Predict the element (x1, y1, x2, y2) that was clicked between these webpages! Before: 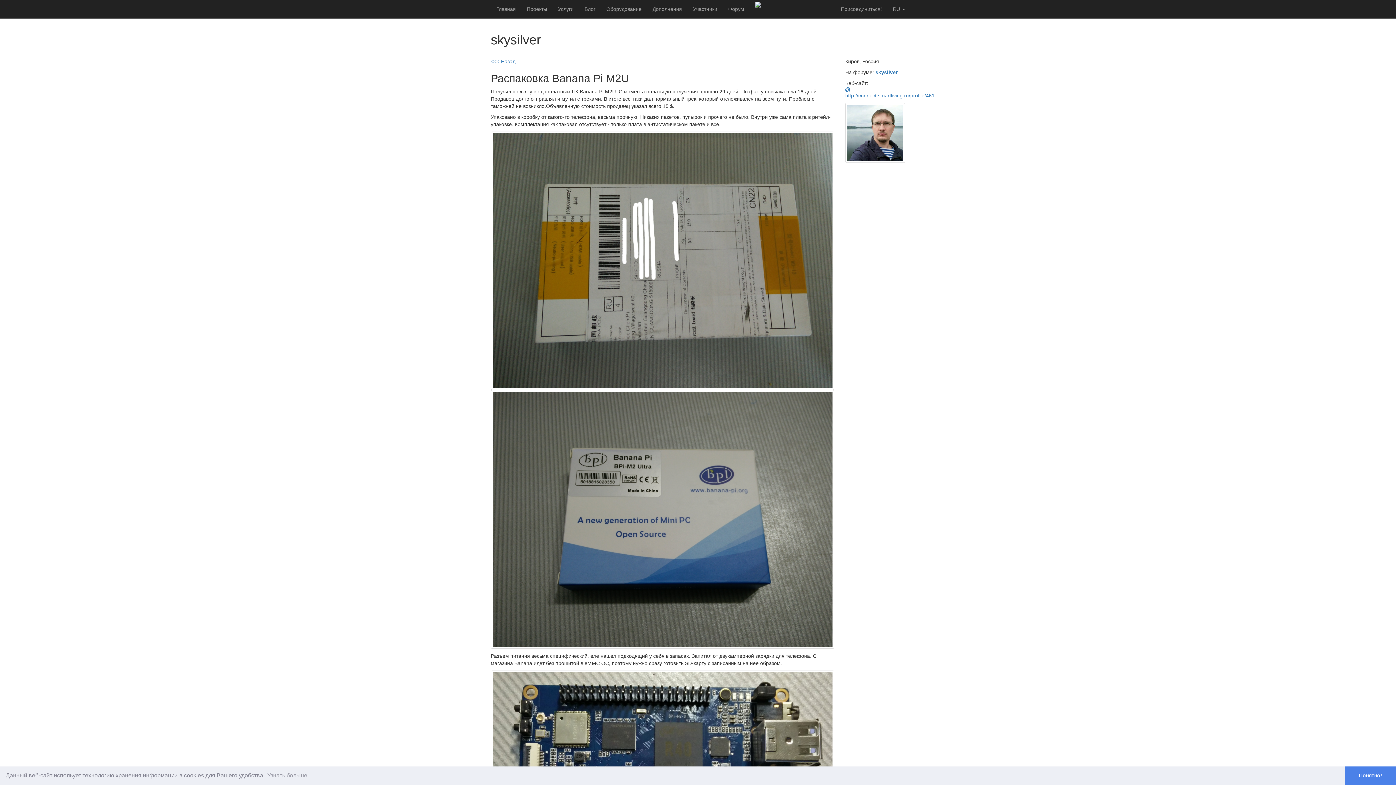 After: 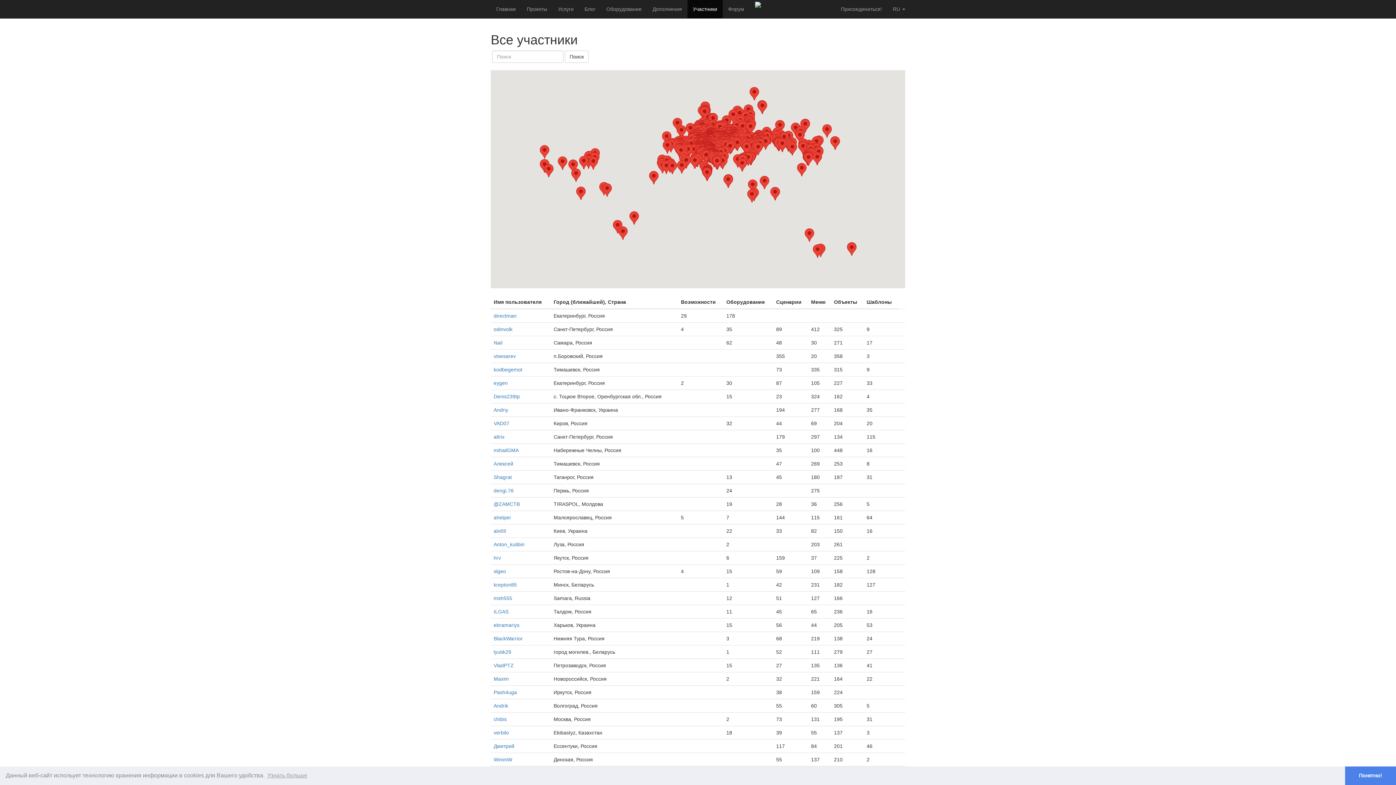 Action: bbox: (687, 0, 722, 18) label: Участники